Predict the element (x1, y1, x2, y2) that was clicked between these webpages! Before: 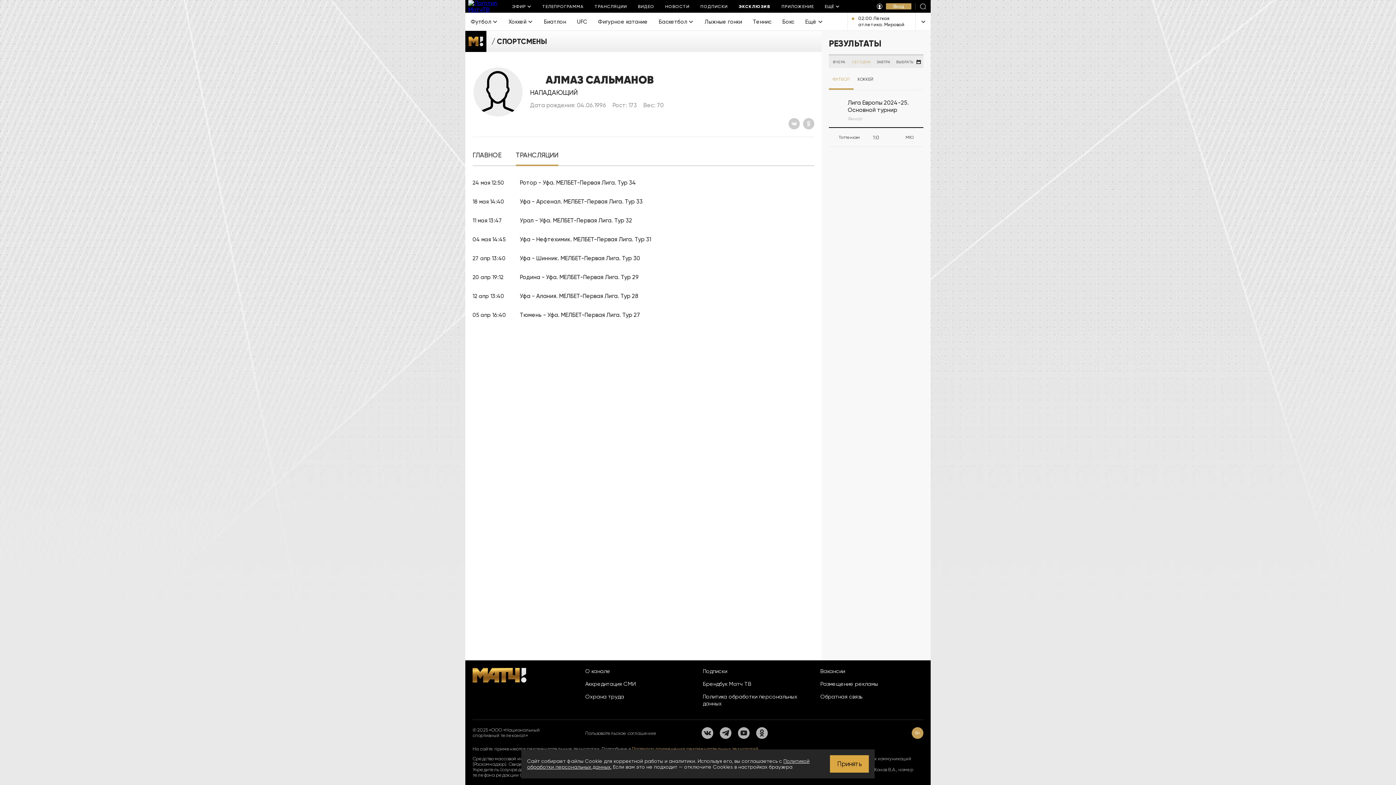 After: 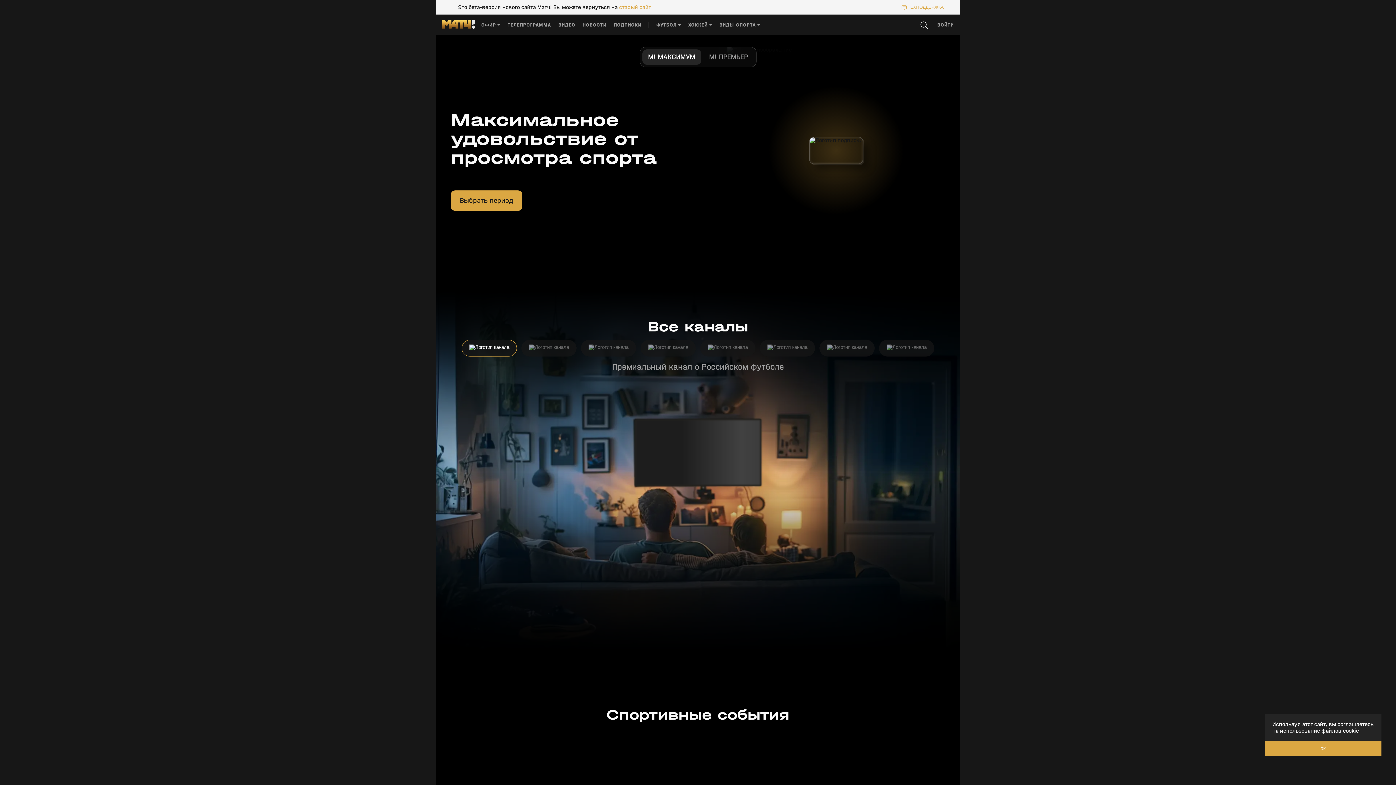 Action: bbox: (695, 0, 733, 12) label: ПОДПИСКИ